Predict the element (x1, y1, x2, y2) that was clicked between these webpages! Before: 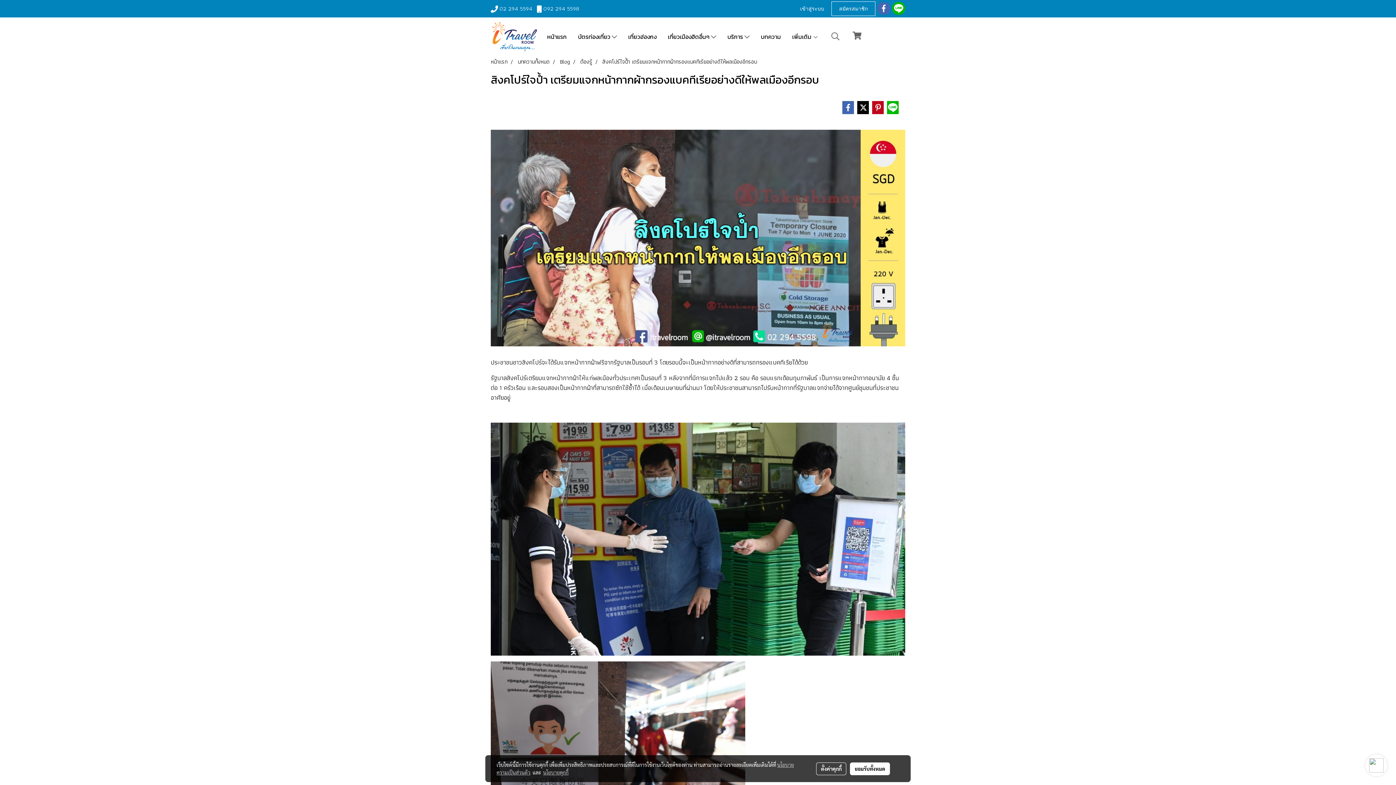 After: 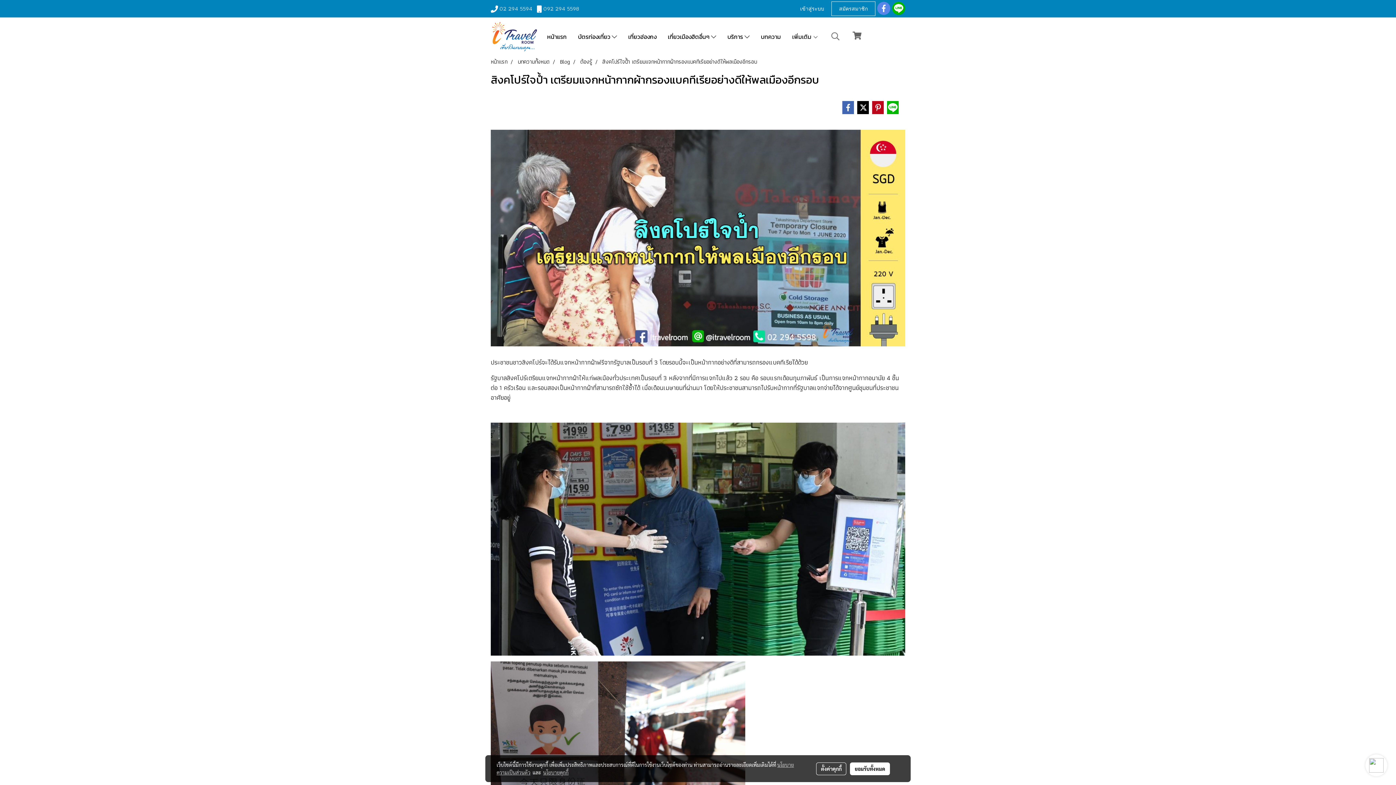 Action: bbox: (877, 1, 890, 14)